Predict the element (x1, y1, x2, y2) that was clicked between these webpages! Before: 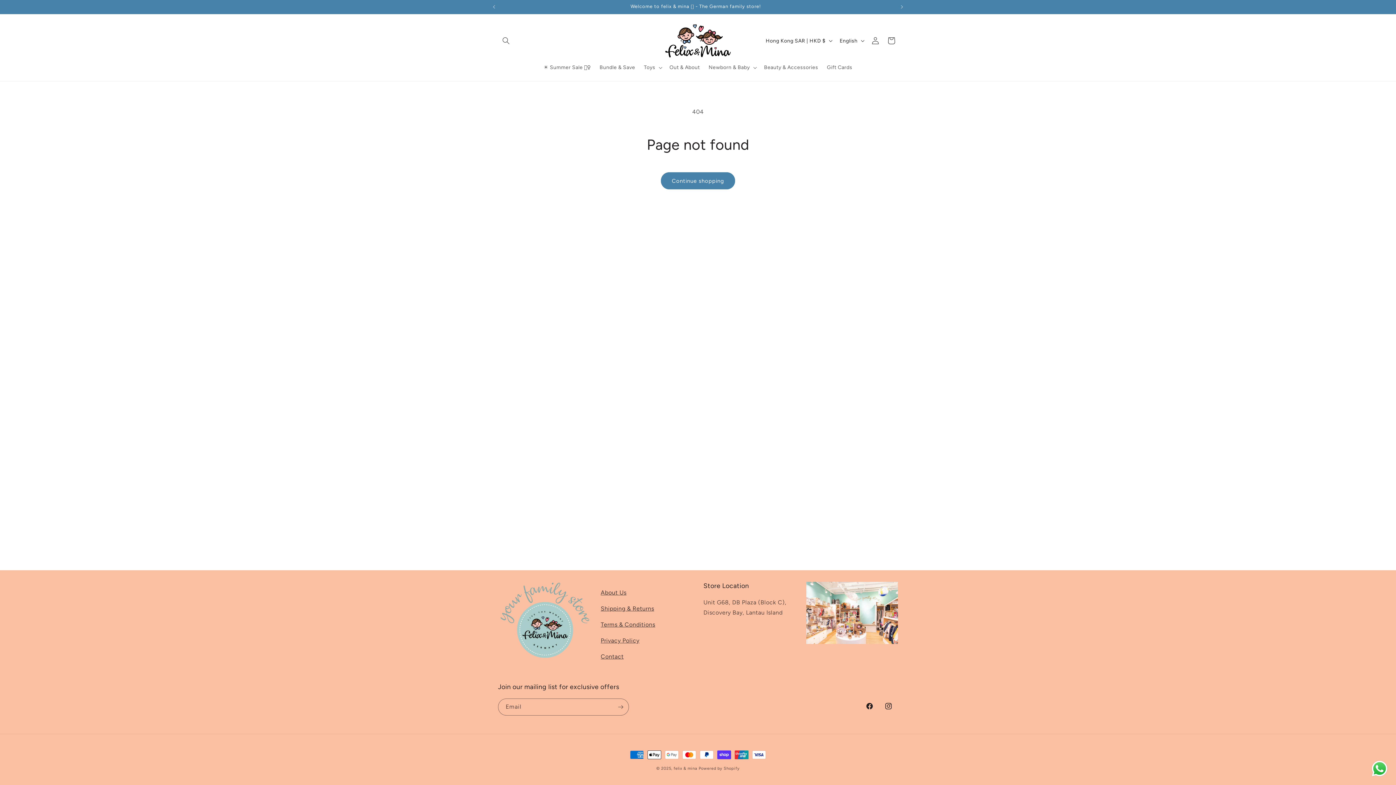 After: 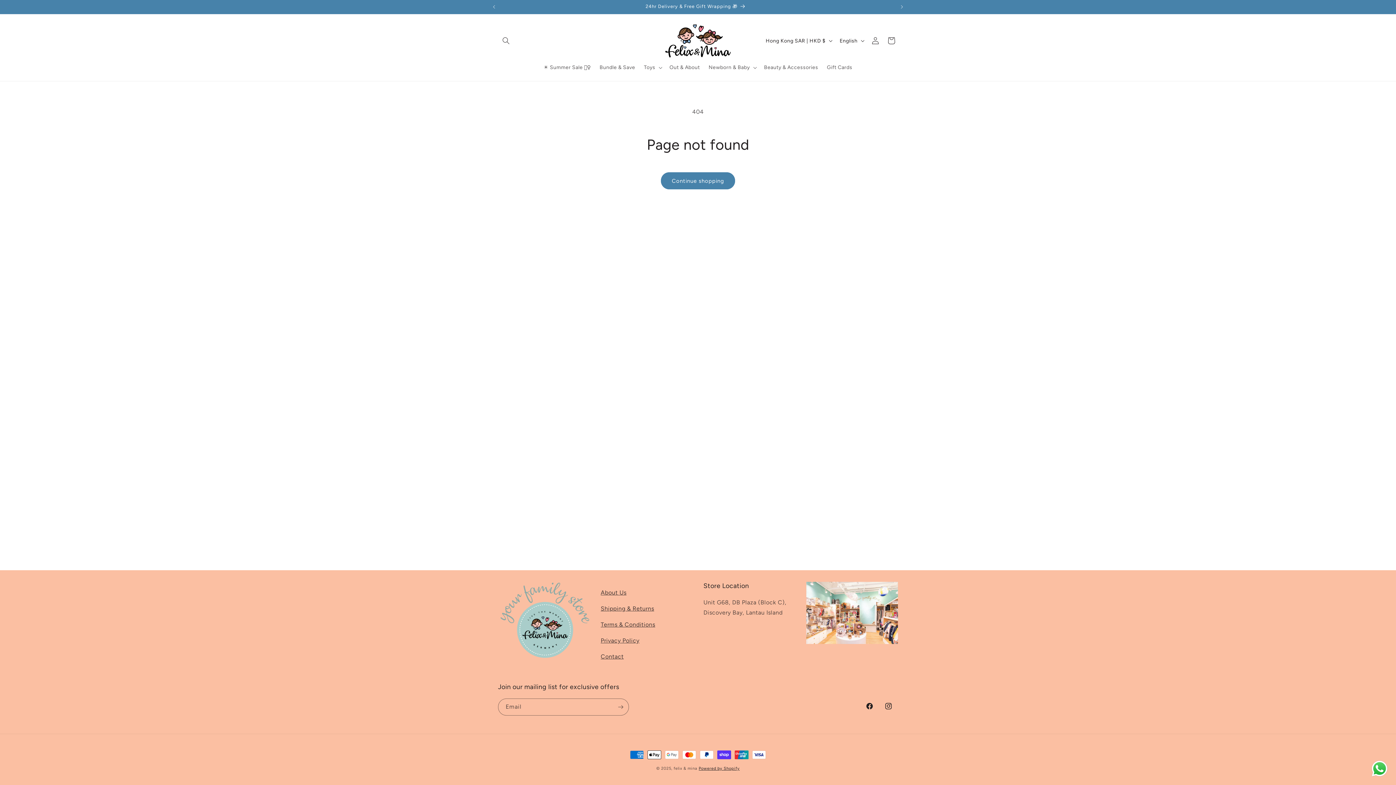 Action: label: Powered by Shopify bbox: (698, 766, 739, 771)